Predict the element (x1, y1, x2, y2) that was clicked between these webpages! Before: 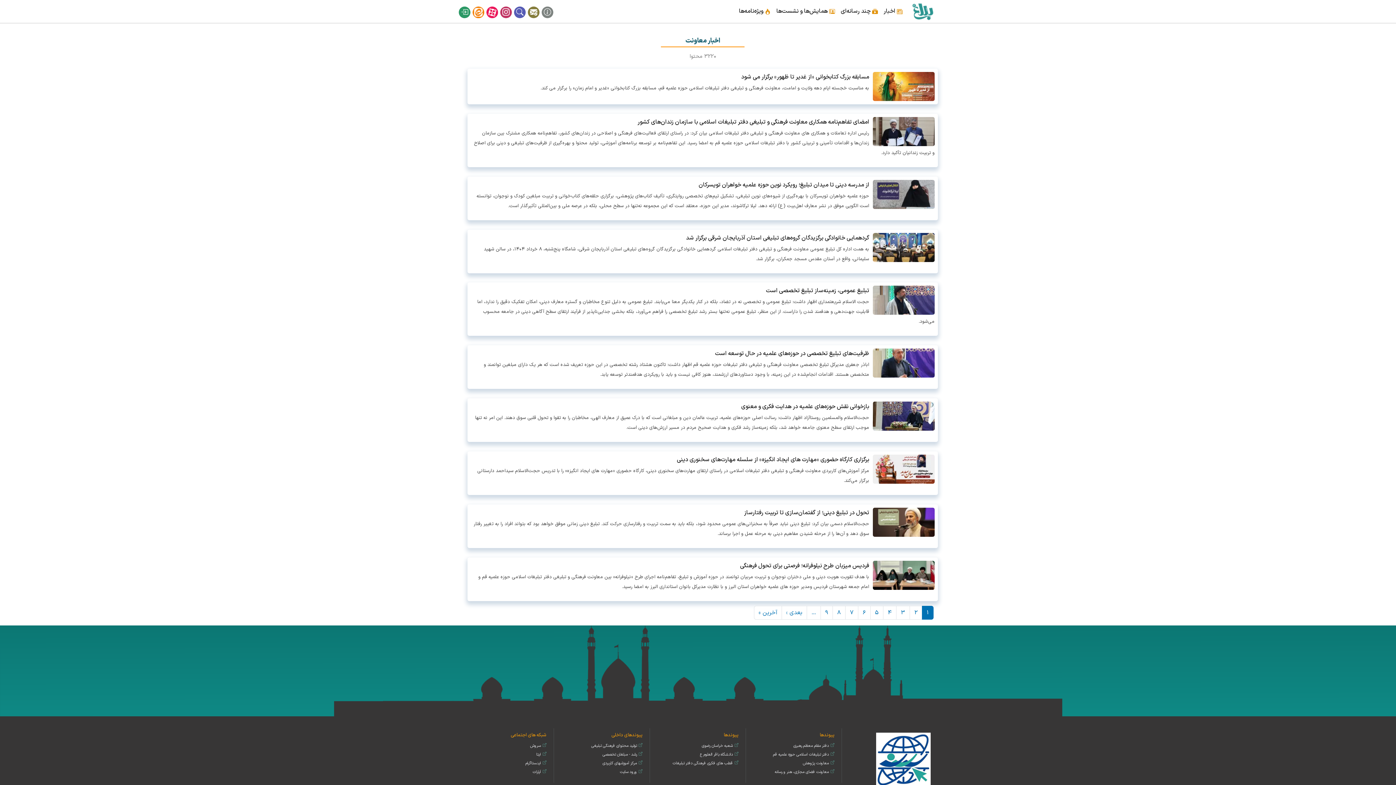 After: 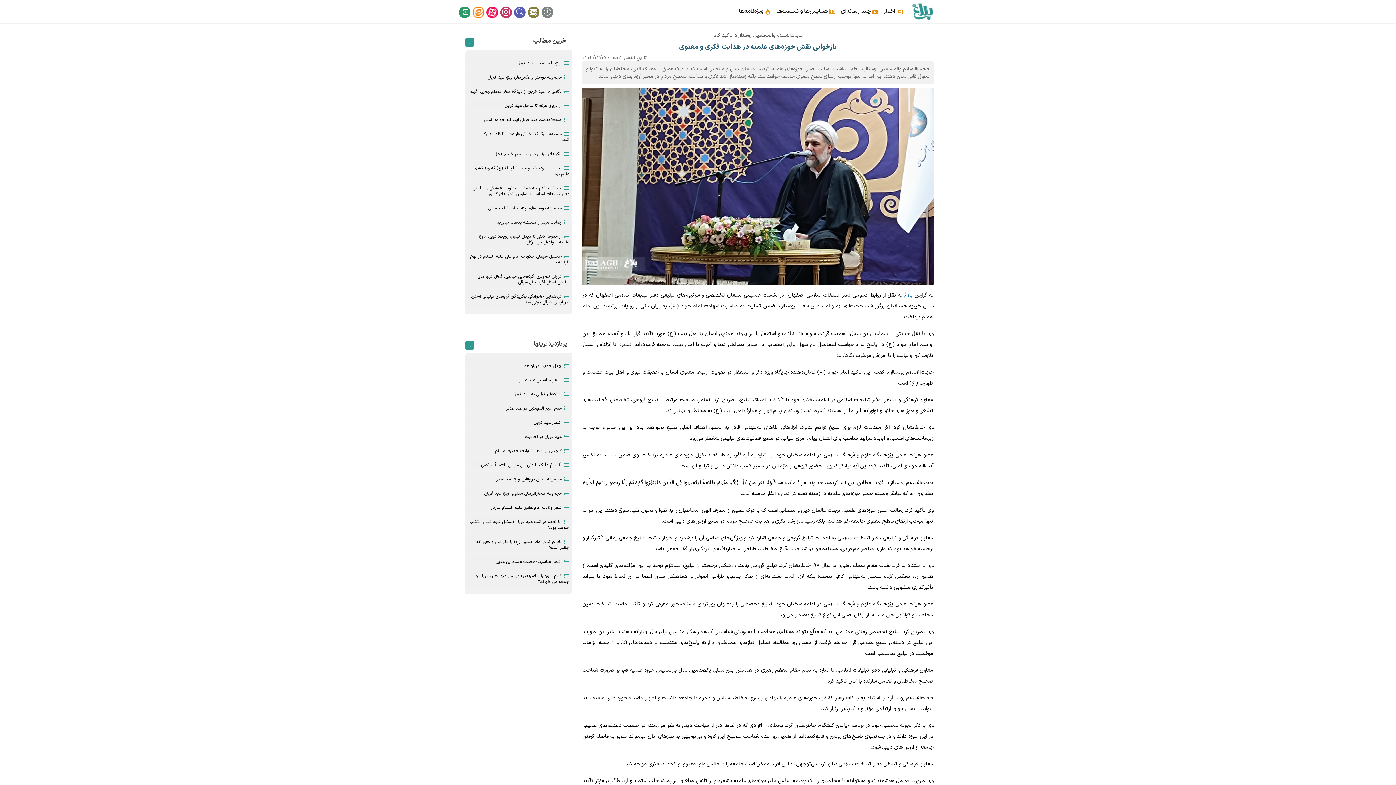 Action: label: بازخوانی نقش حوزه‌های علمیه در هدایت فکری و معنوی bbox: (741, 402, 869, 411)